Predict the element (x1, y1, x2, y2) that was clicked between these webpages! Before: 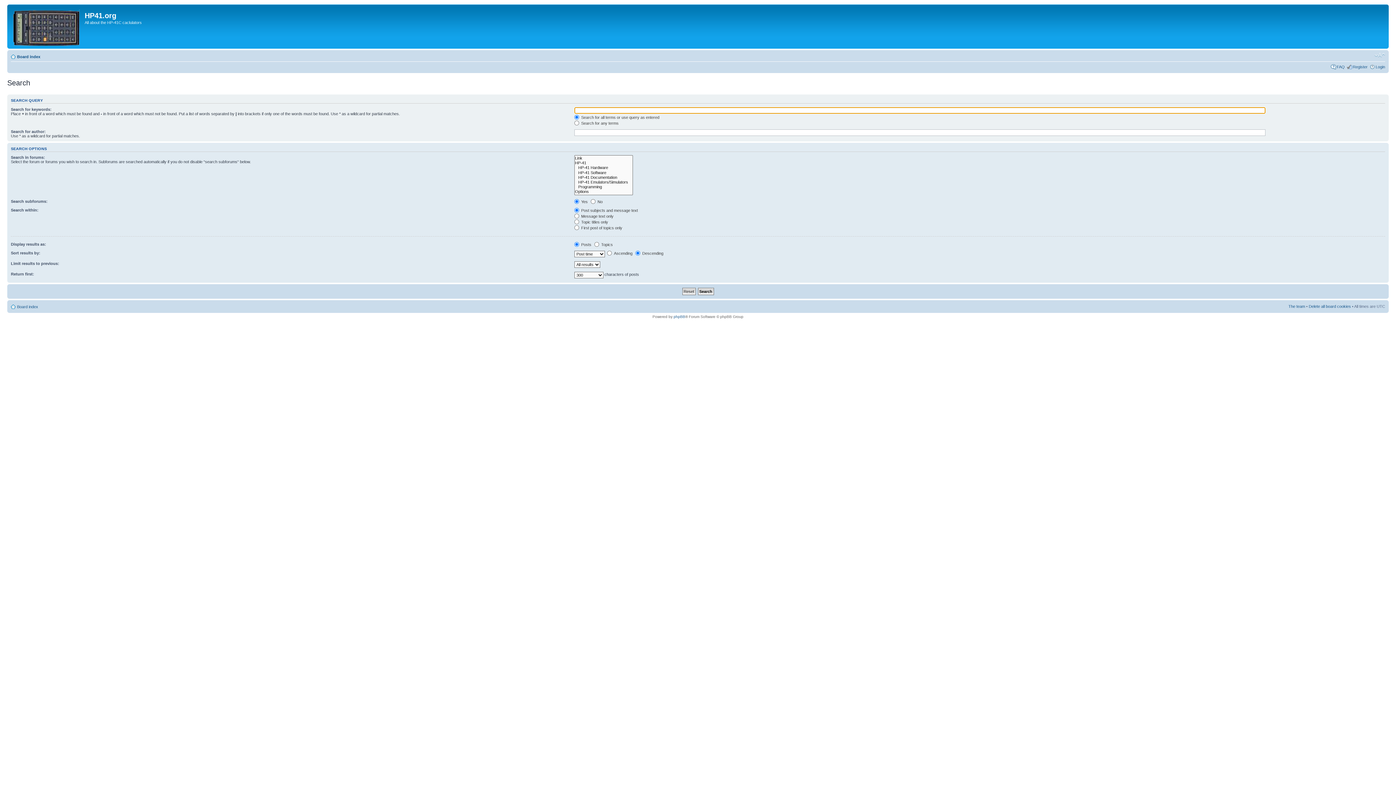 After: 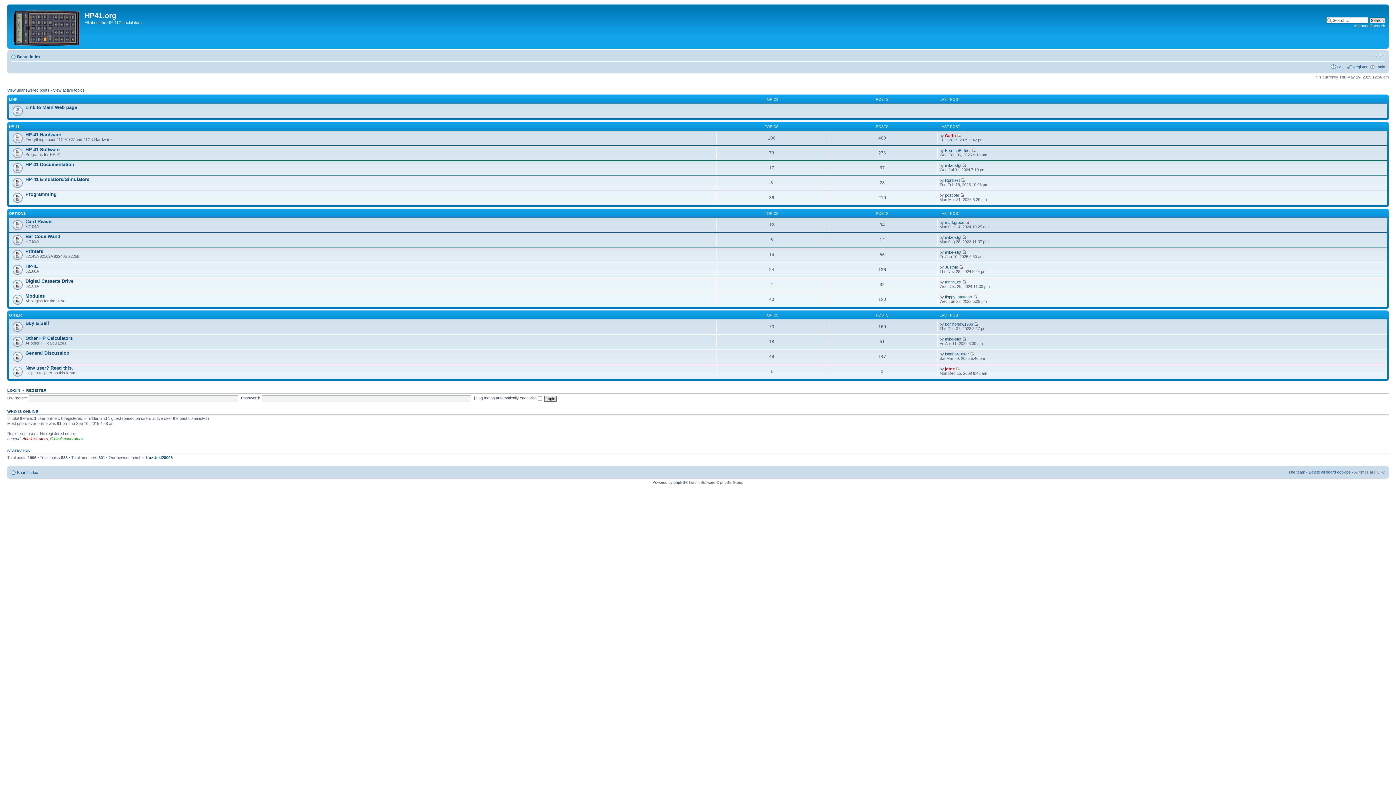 Action: bbox: (17, 304, 38, 308) label: Board index